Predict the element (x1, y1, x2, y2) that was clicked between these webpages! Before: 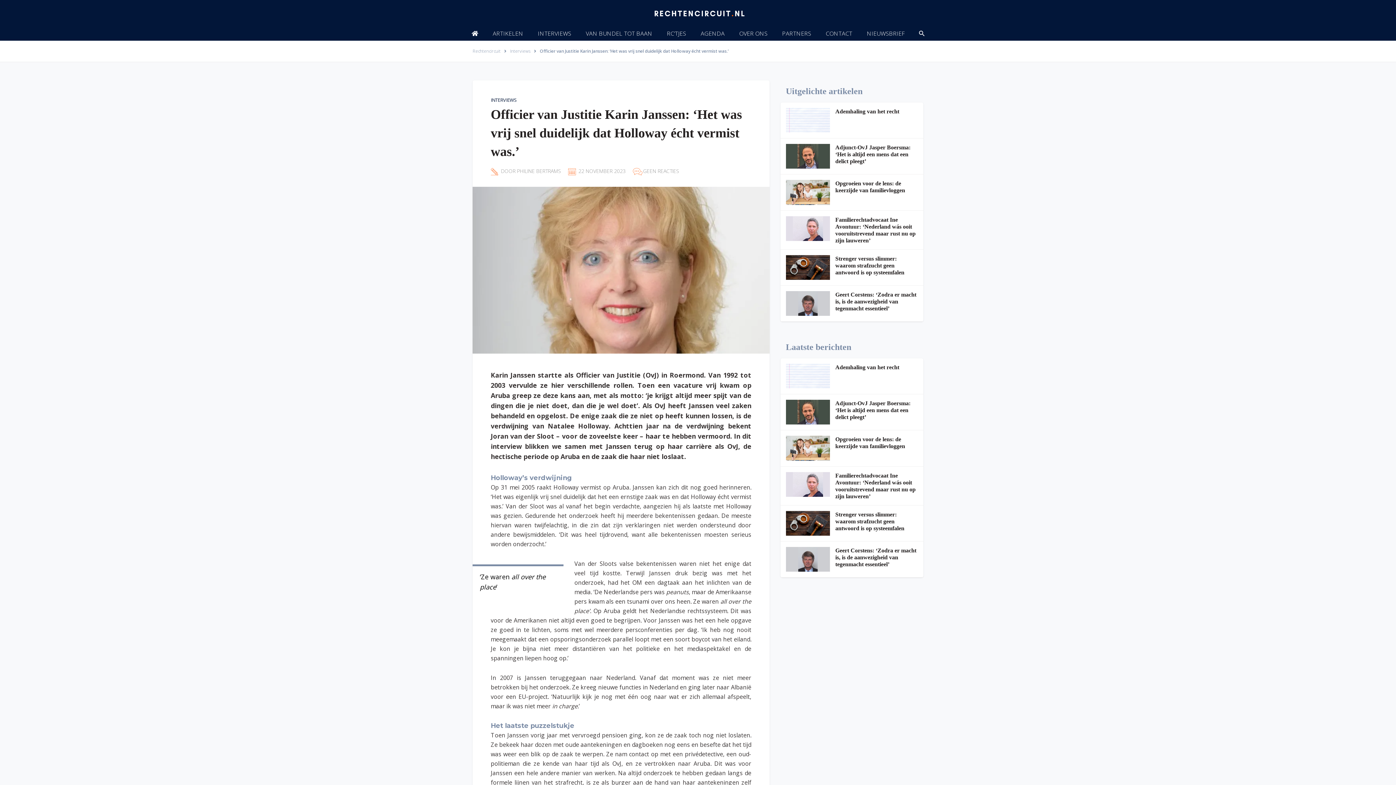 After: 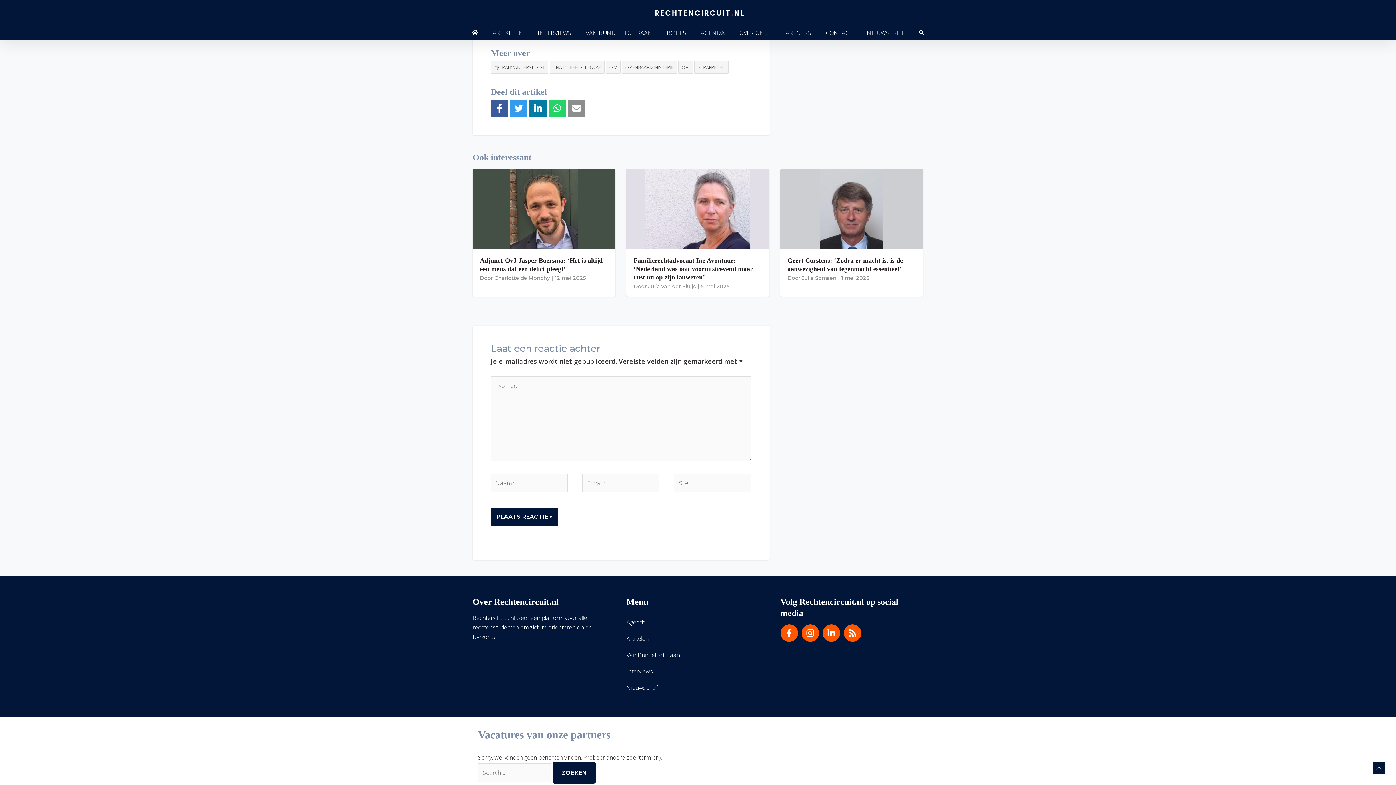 Action: label: GEEN REACTIES bbox: (643, 167, 679, 174)